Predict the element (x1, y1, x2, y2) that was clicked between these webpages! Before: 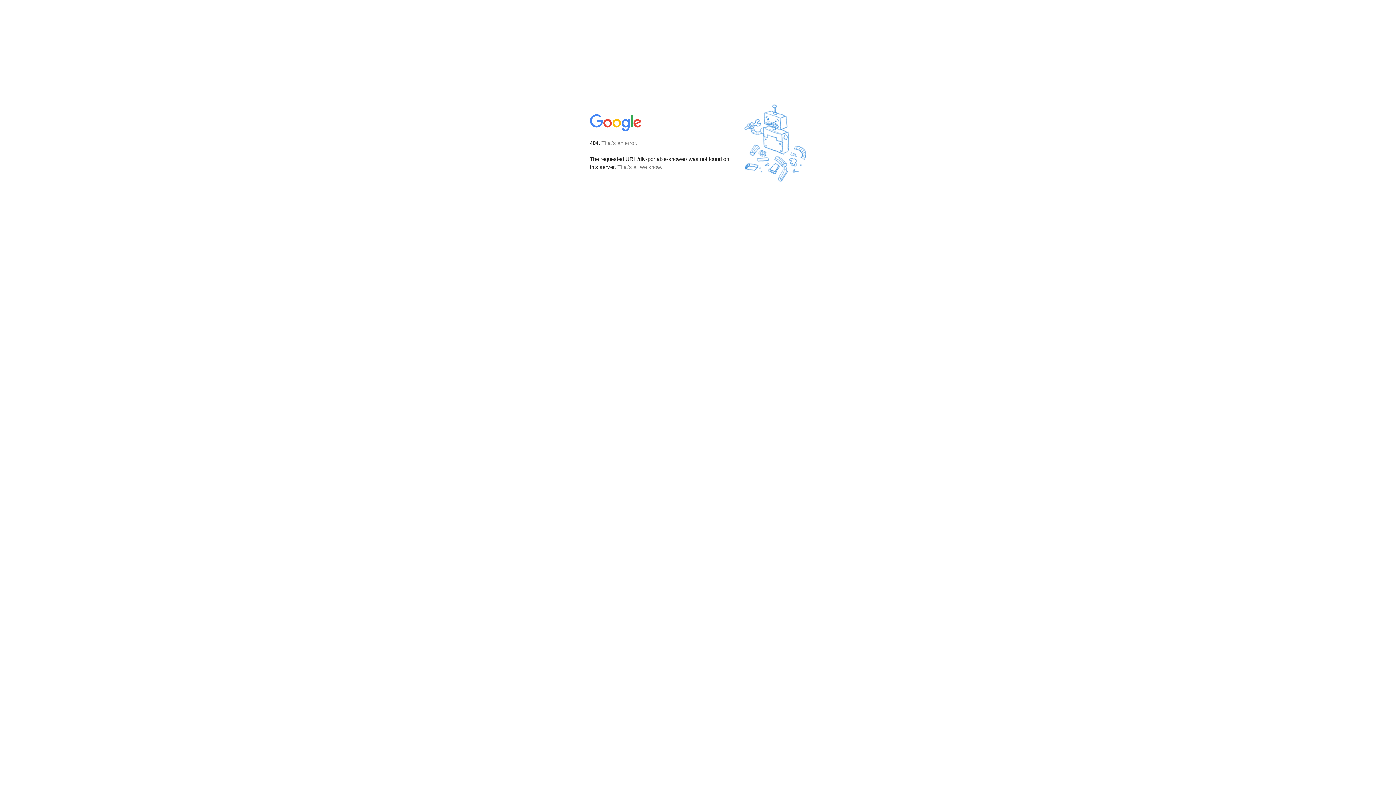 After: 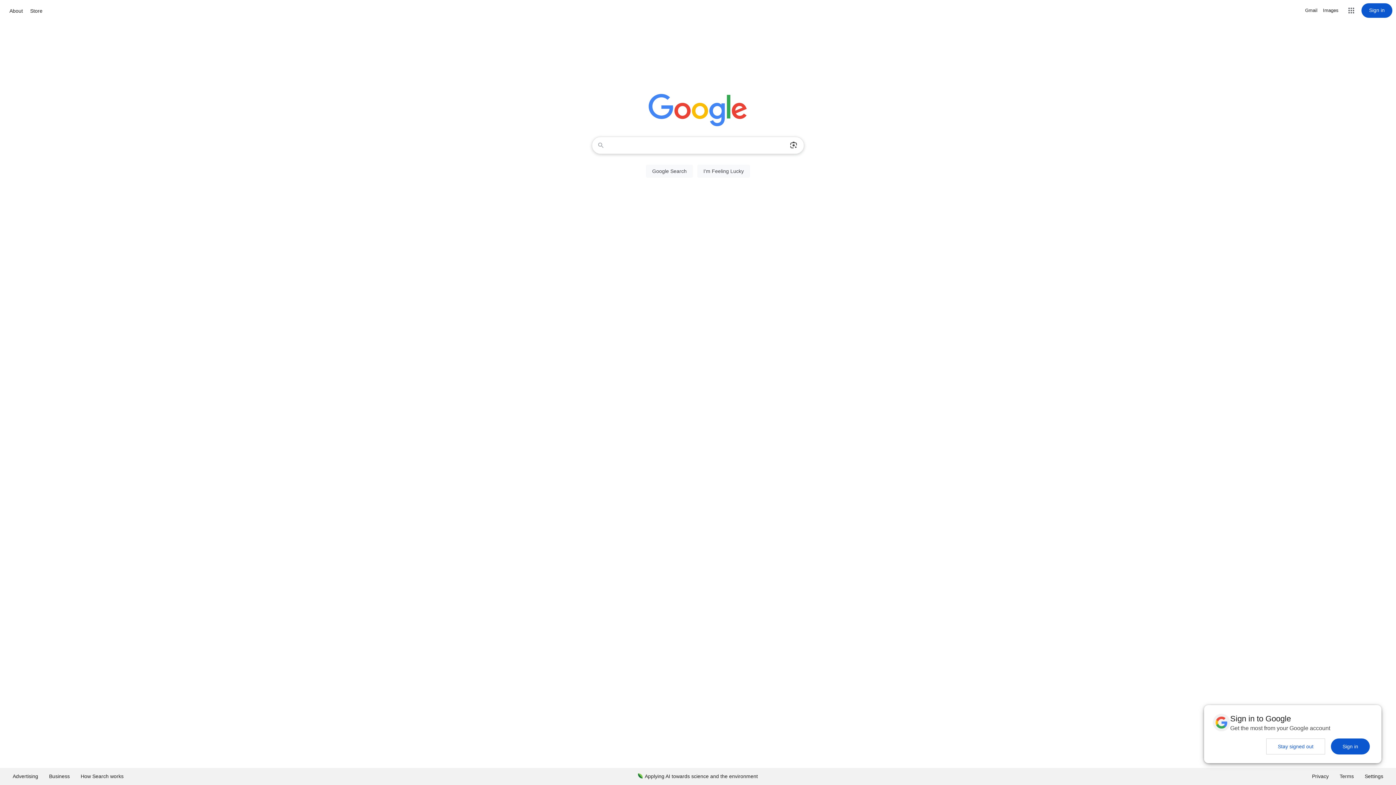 Action: bbox: (590, 127, 642, 134)